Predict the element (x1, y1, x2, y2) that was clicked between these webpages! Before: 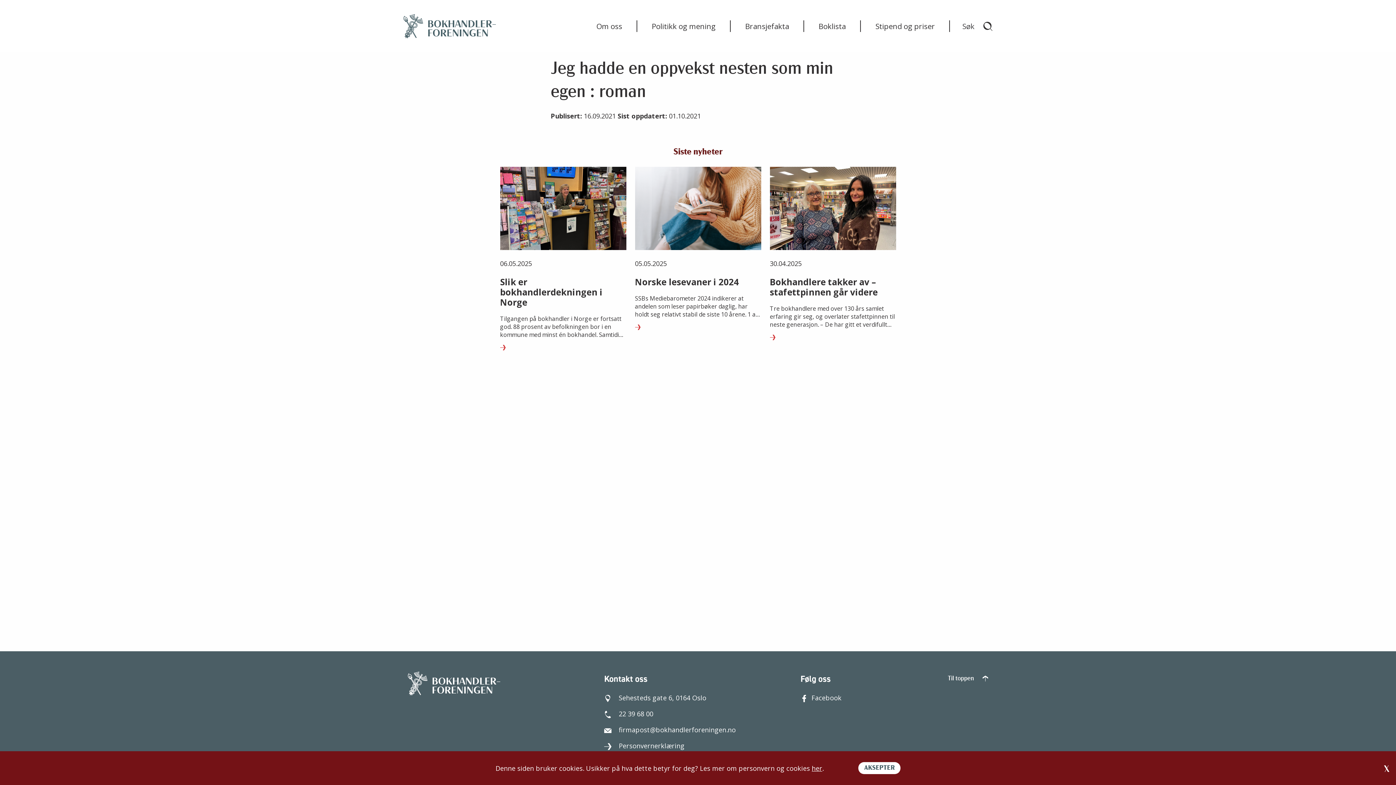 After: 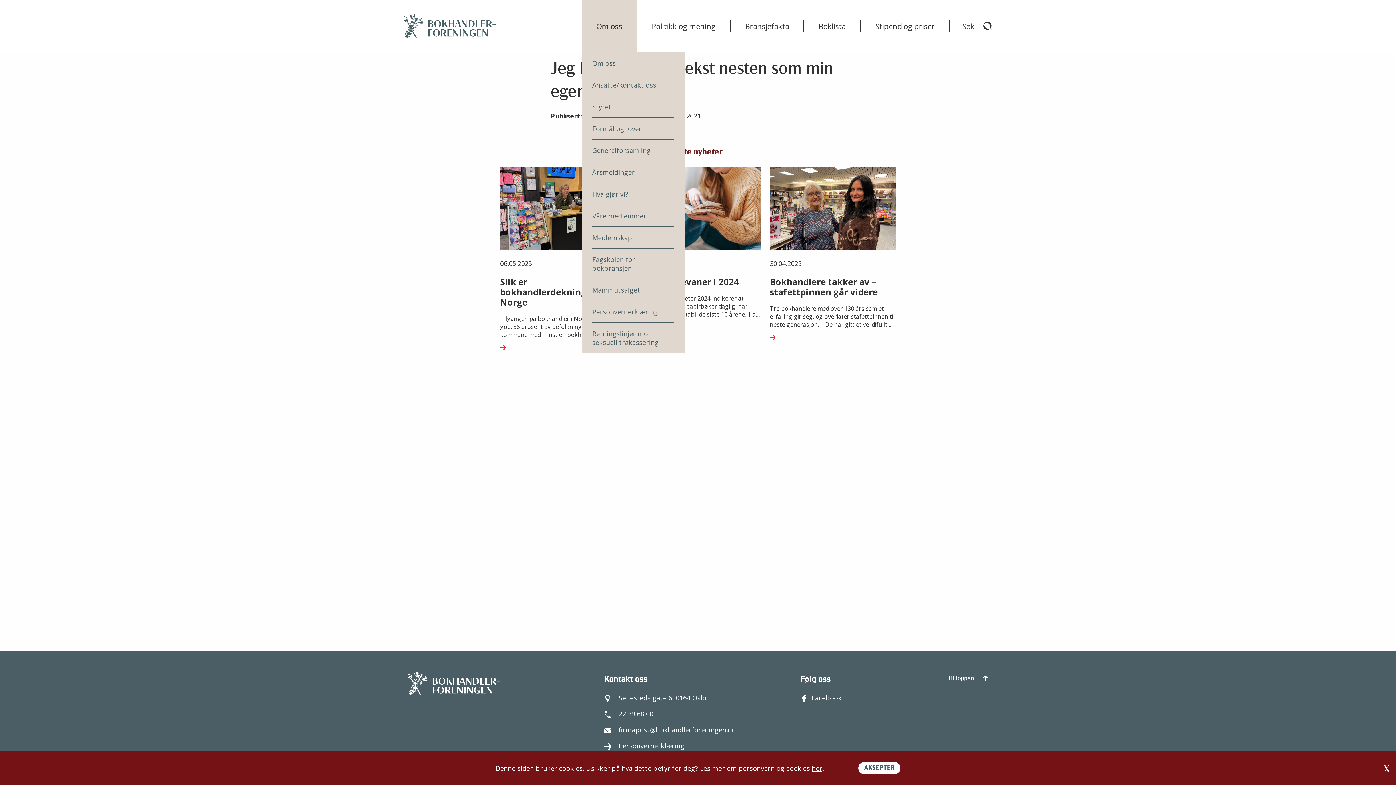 Action: label: Om oss bbox: (582, 0, 636, 52)